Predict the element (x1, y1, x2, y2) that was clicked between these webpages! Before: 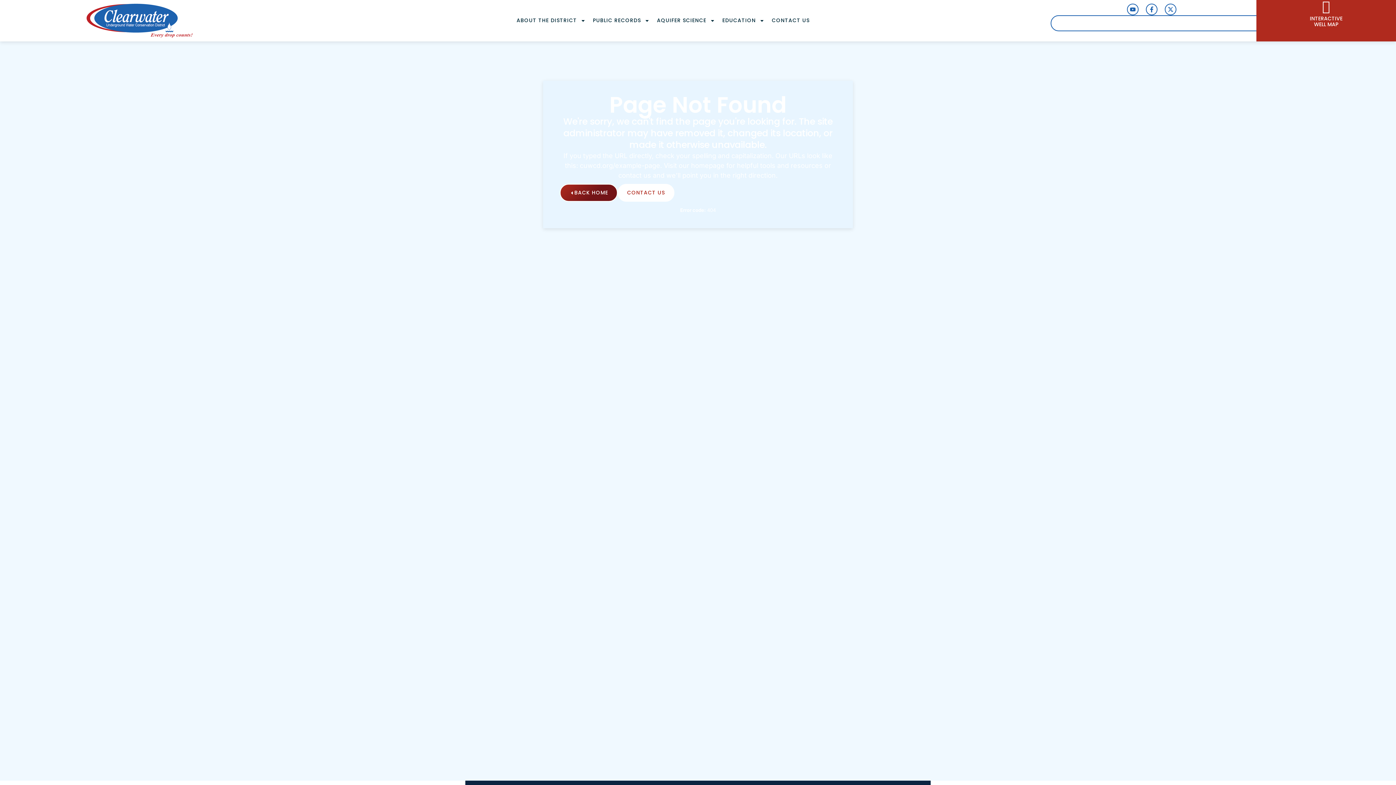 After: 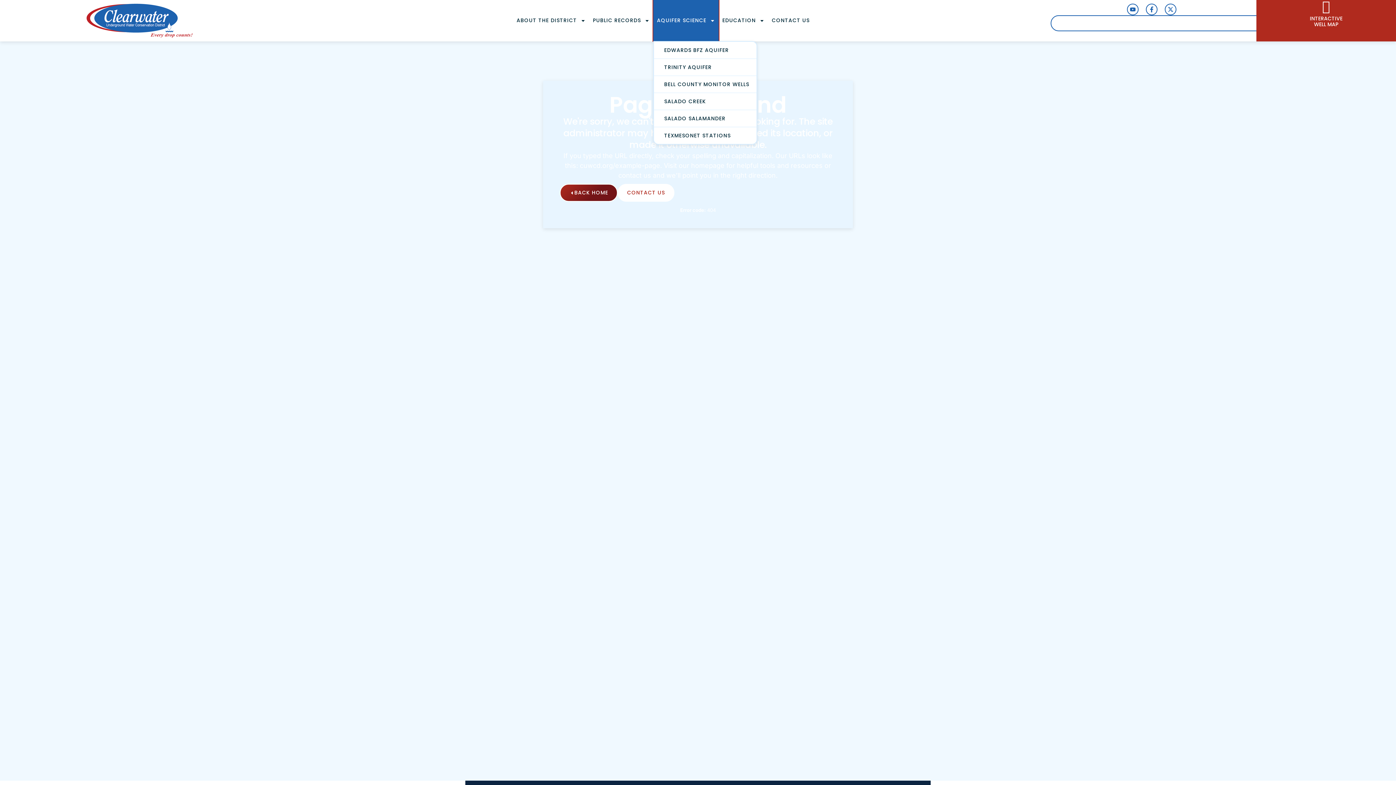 Action: bbox: (653, 0, 718, 41) label: AQUIFER SCIENCE